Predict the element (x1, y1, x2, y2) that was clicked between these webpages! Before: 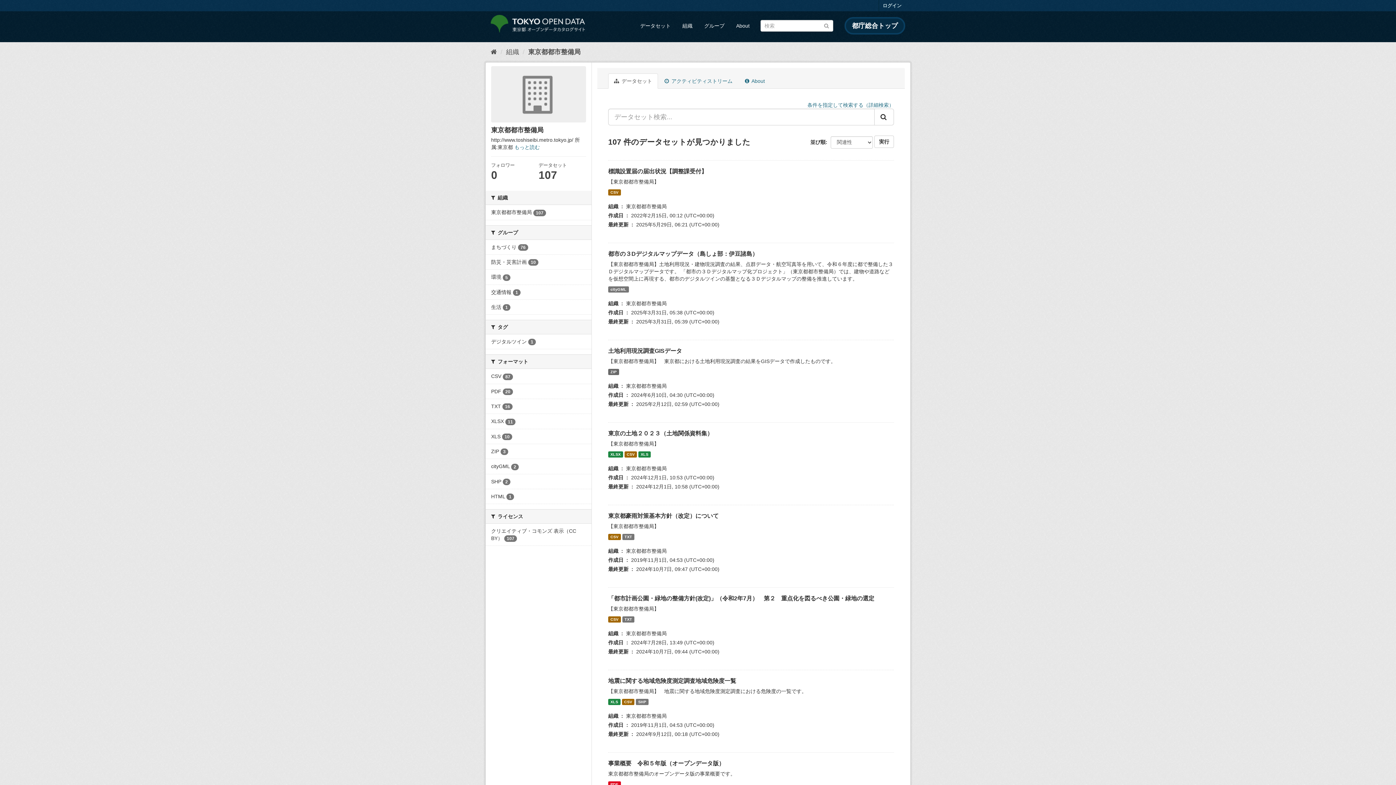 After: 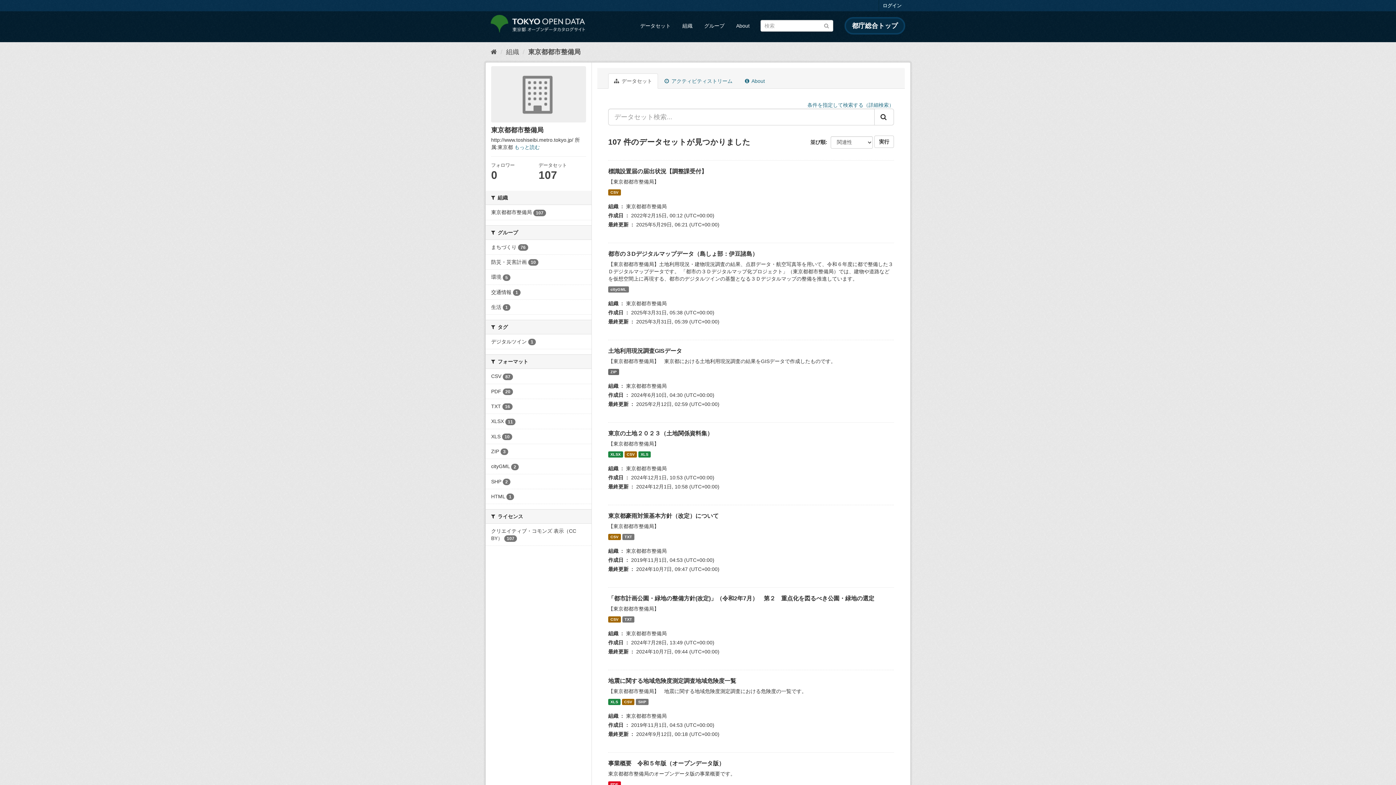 Action: bbox: (528, 48, 580, 55) label: 東京都都市整備局